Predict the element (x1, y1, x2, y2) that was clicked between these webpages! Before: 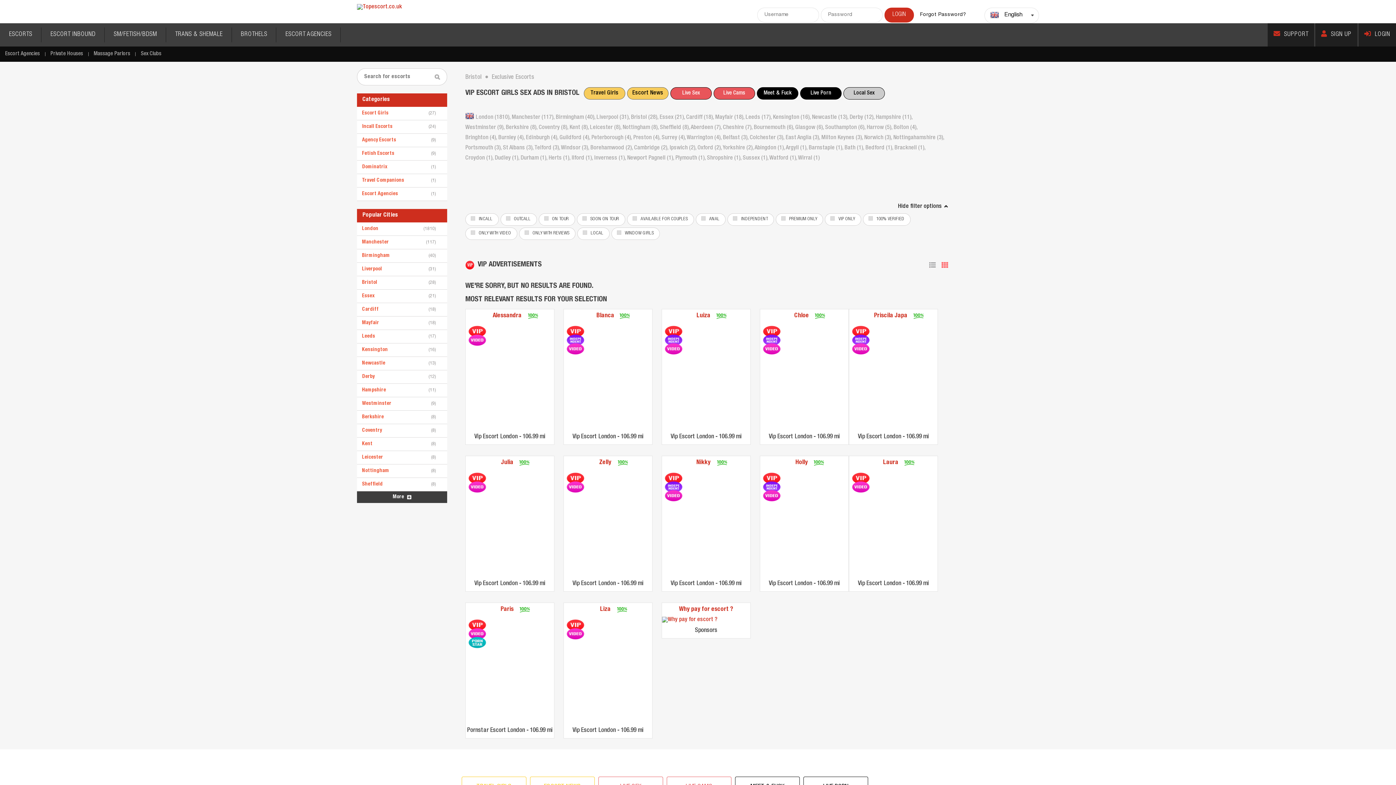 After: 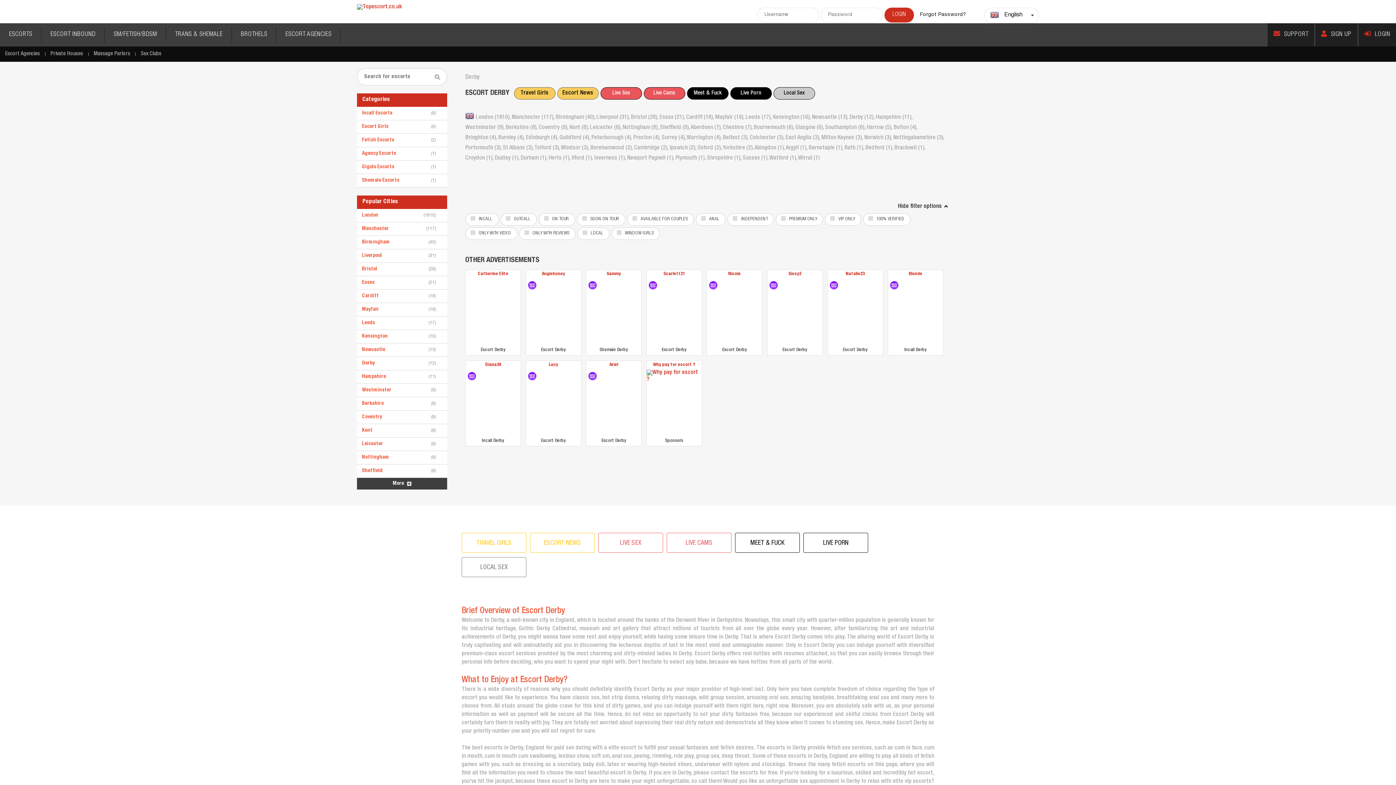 Action: label: Derby (12),  bbox: (849, 114, 876, 120)